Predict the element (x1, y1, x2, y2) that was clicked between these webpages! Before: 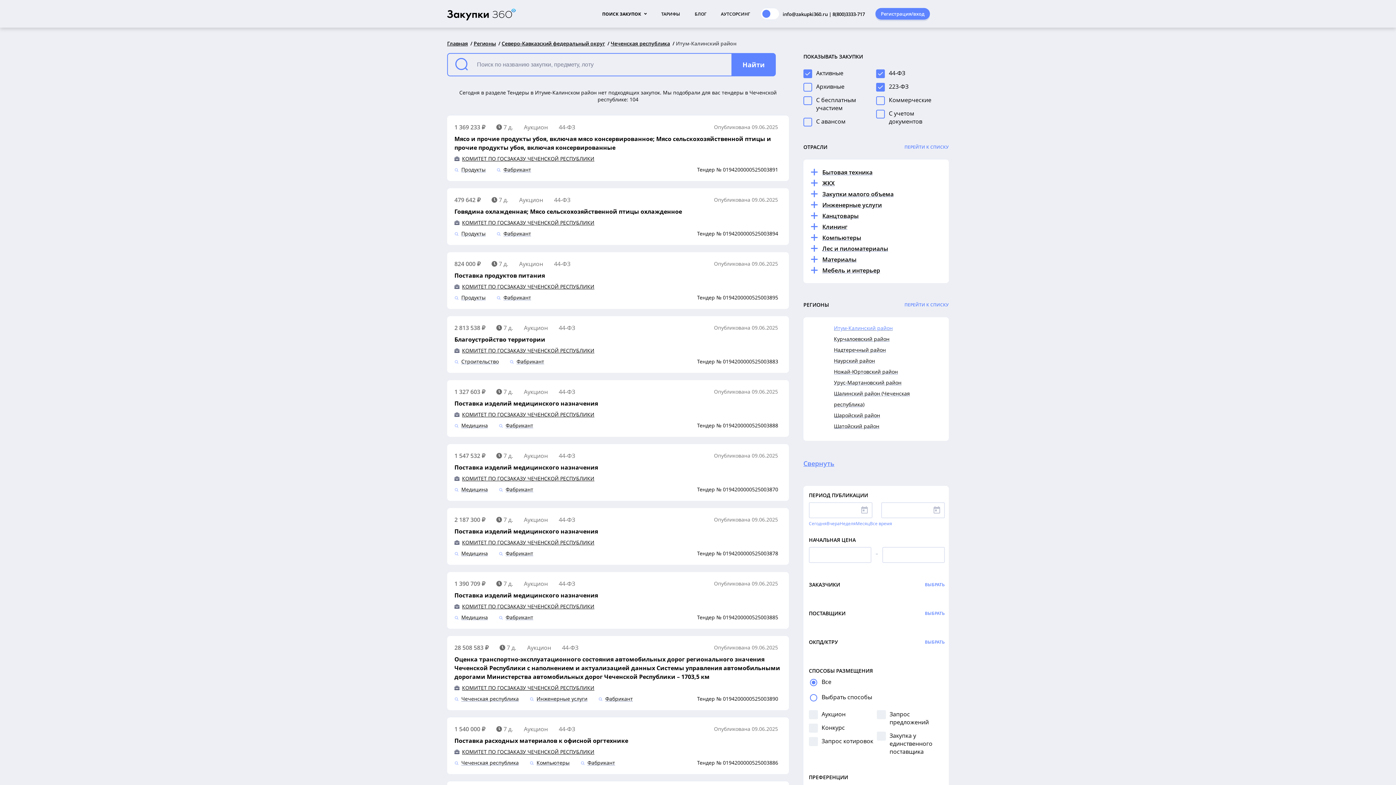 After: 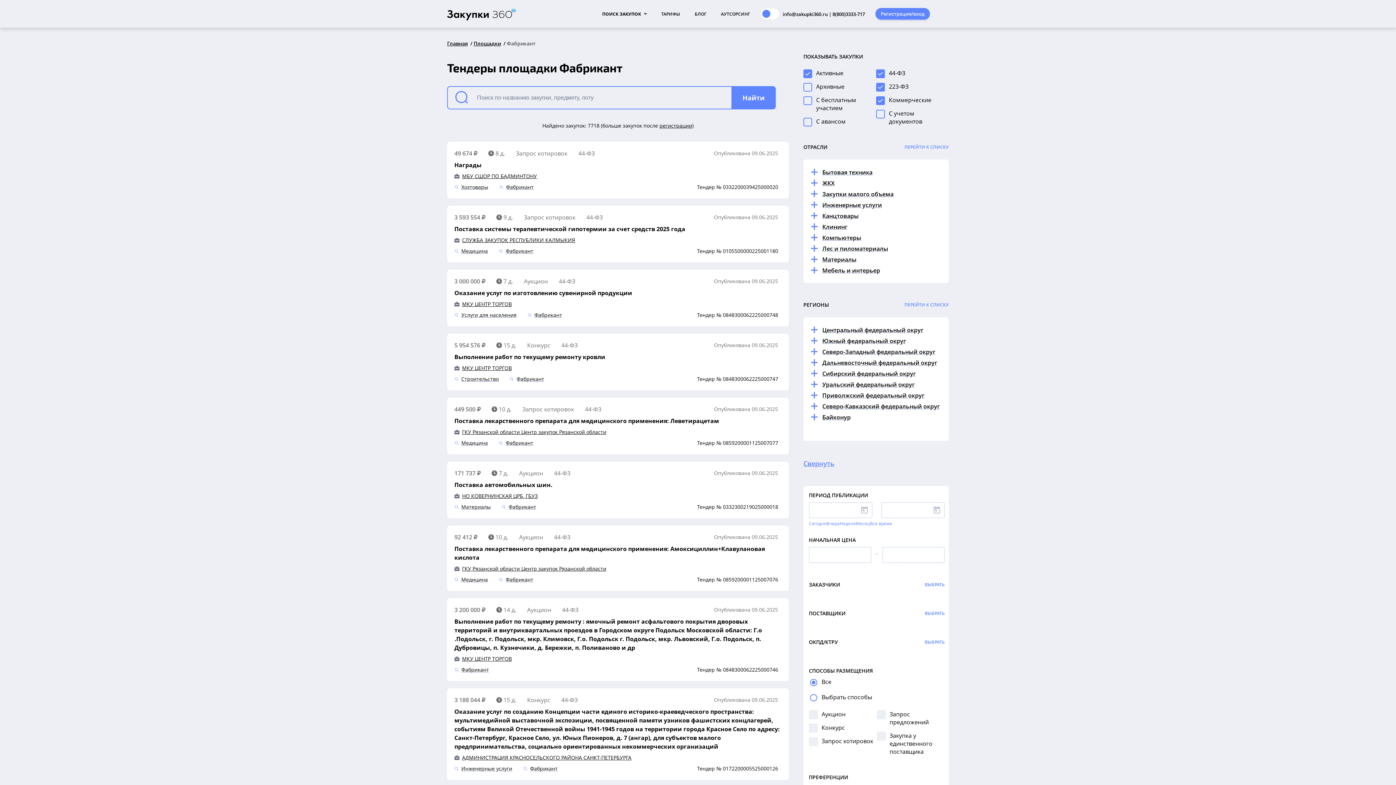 Action: label: Фабрикант bbox: (509, 357, 555, 365)